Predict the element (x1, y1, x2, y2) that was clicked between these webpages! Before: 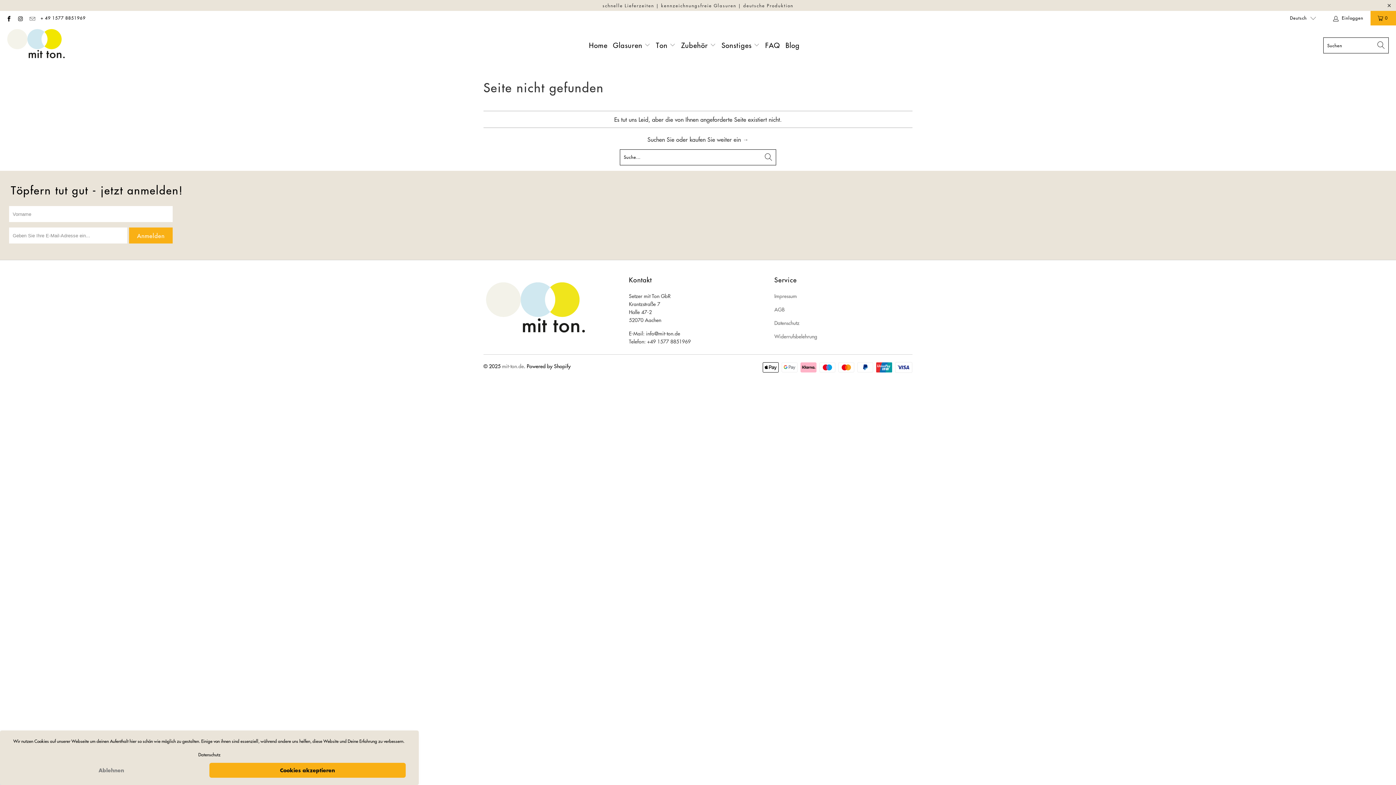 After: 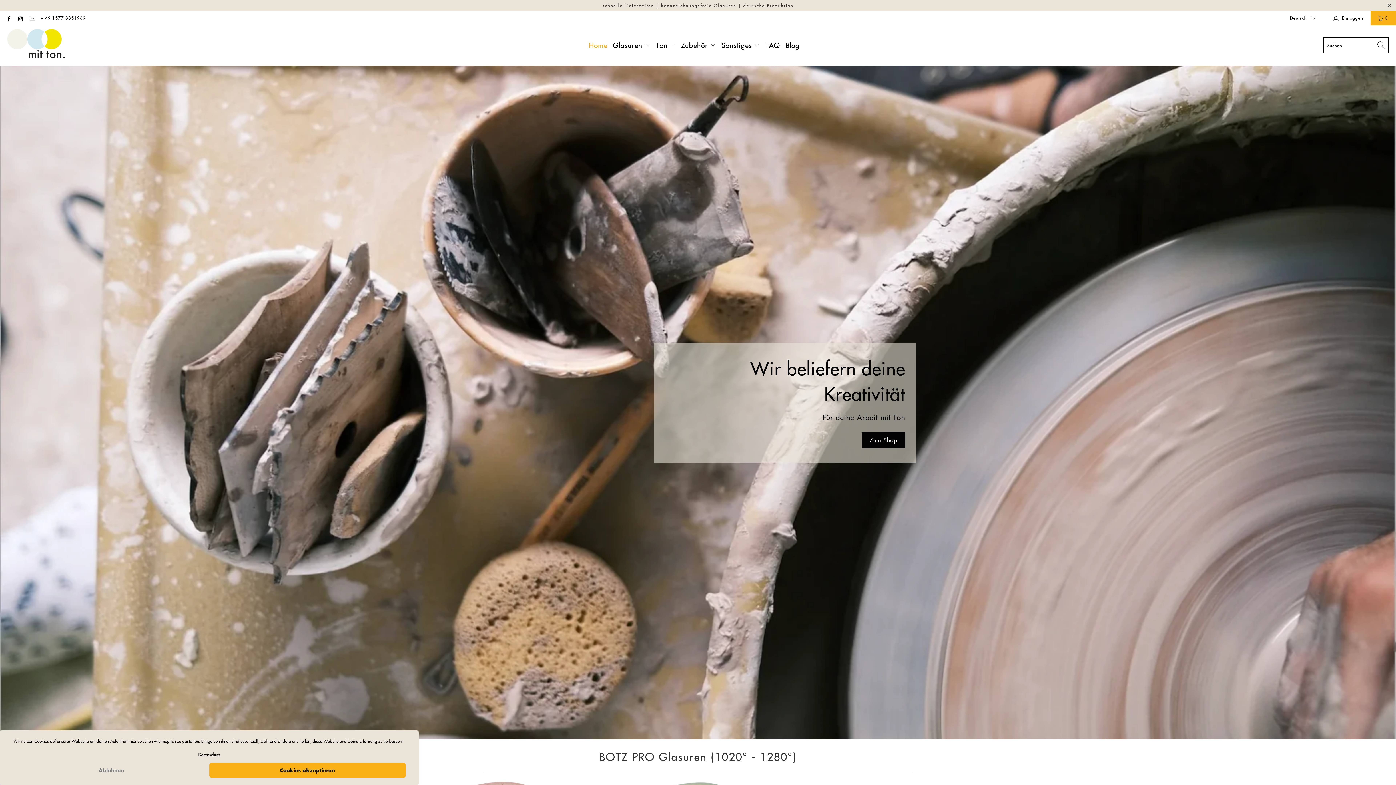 Action: label: mit-ton.de bbox: (502, 362, 524, 369)